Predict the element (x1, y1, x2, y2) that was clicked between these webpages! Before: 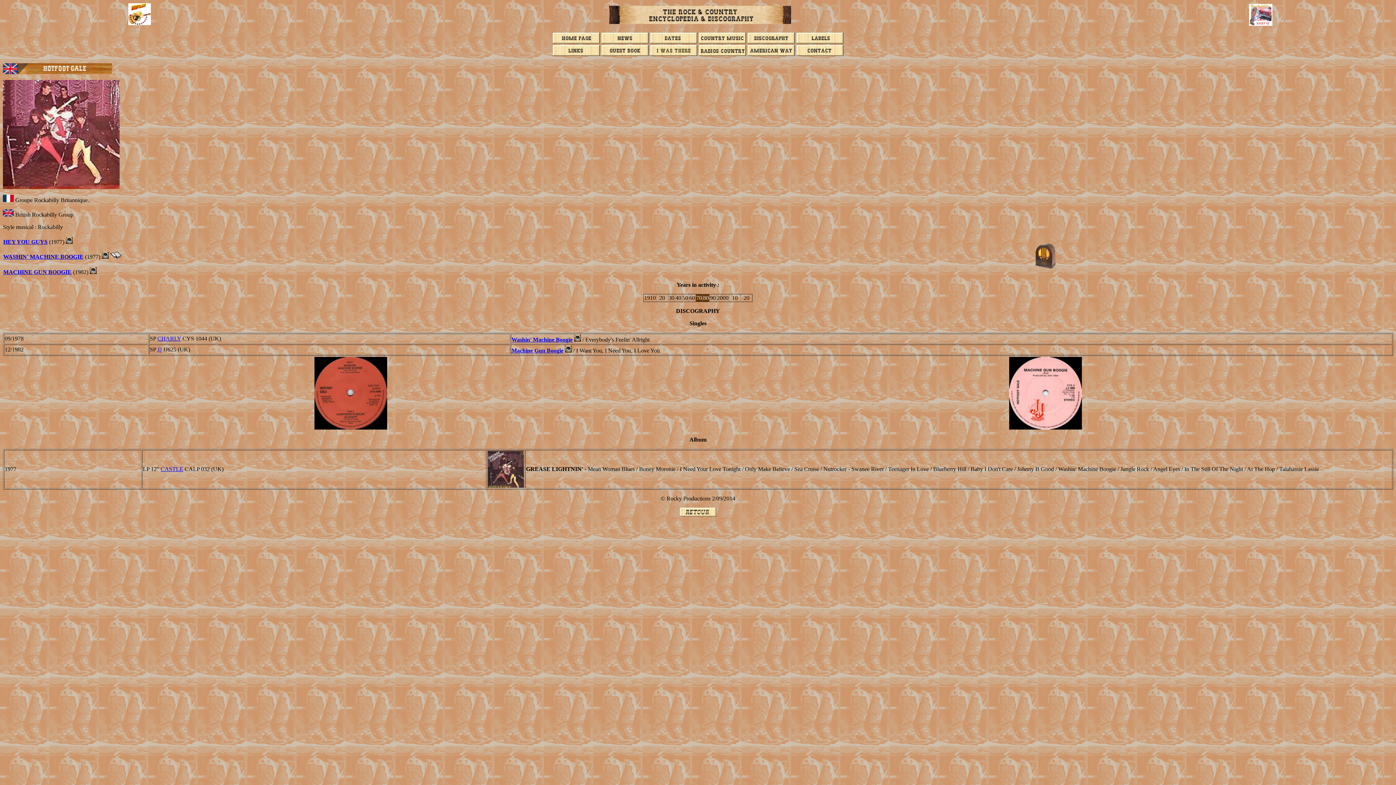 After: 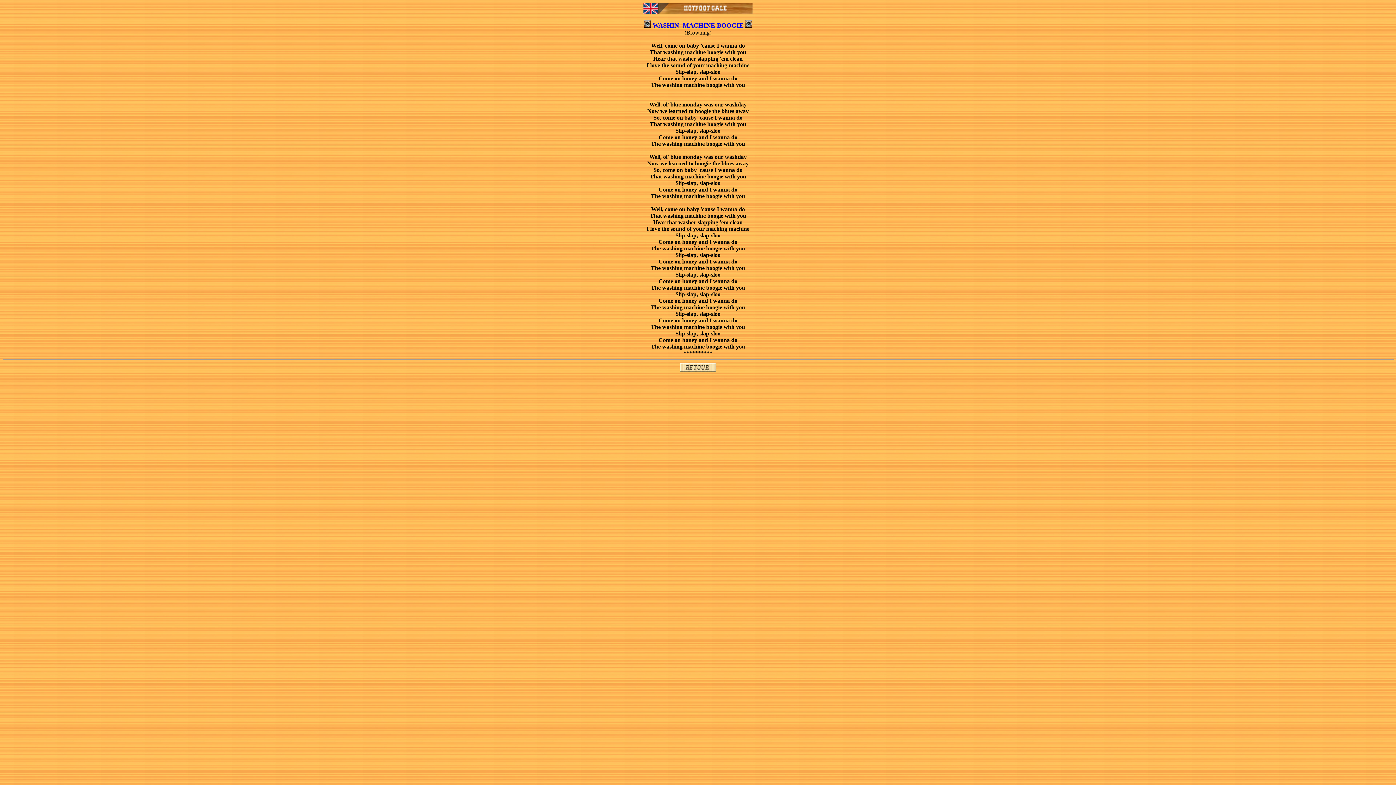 Action: label: Washin' Machine Boogie bbox: (511, 336, 572, 342)